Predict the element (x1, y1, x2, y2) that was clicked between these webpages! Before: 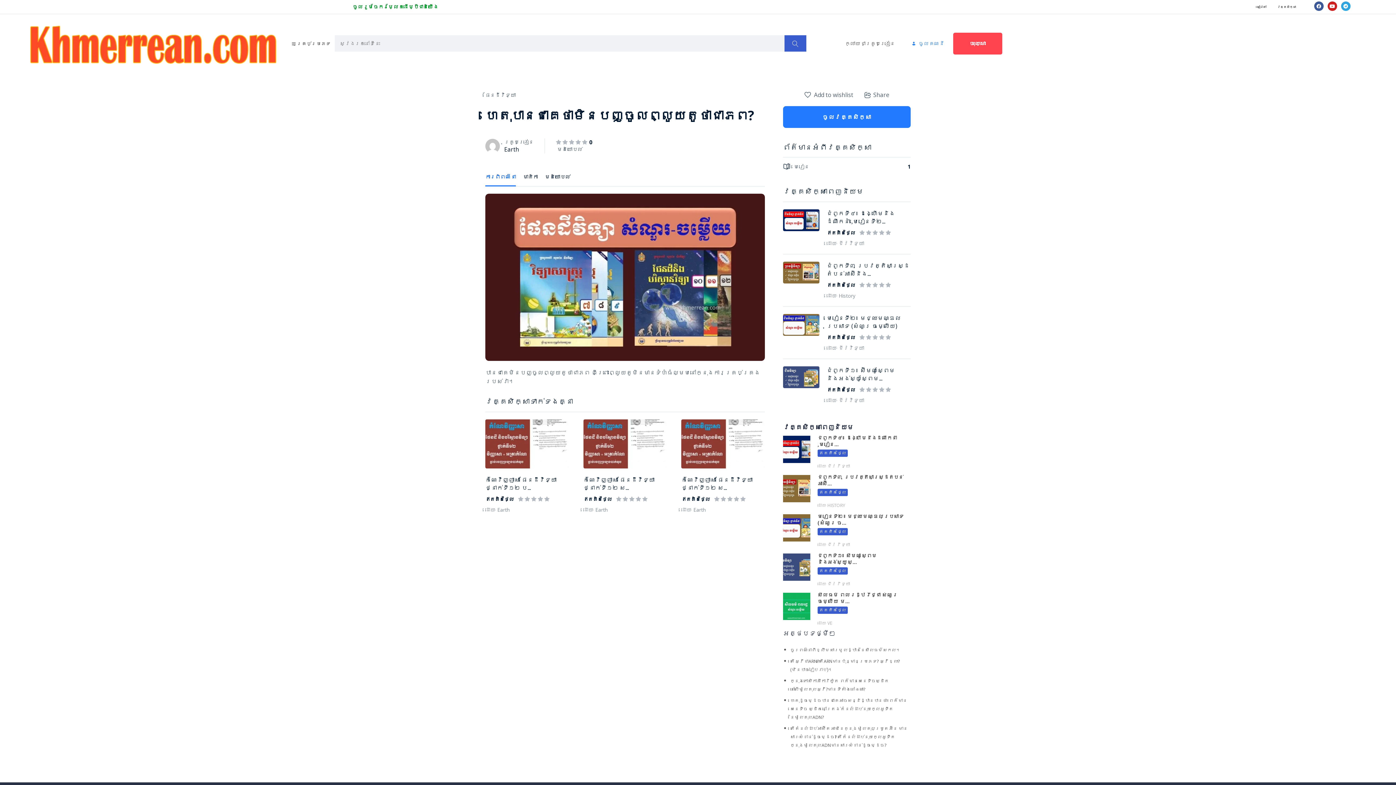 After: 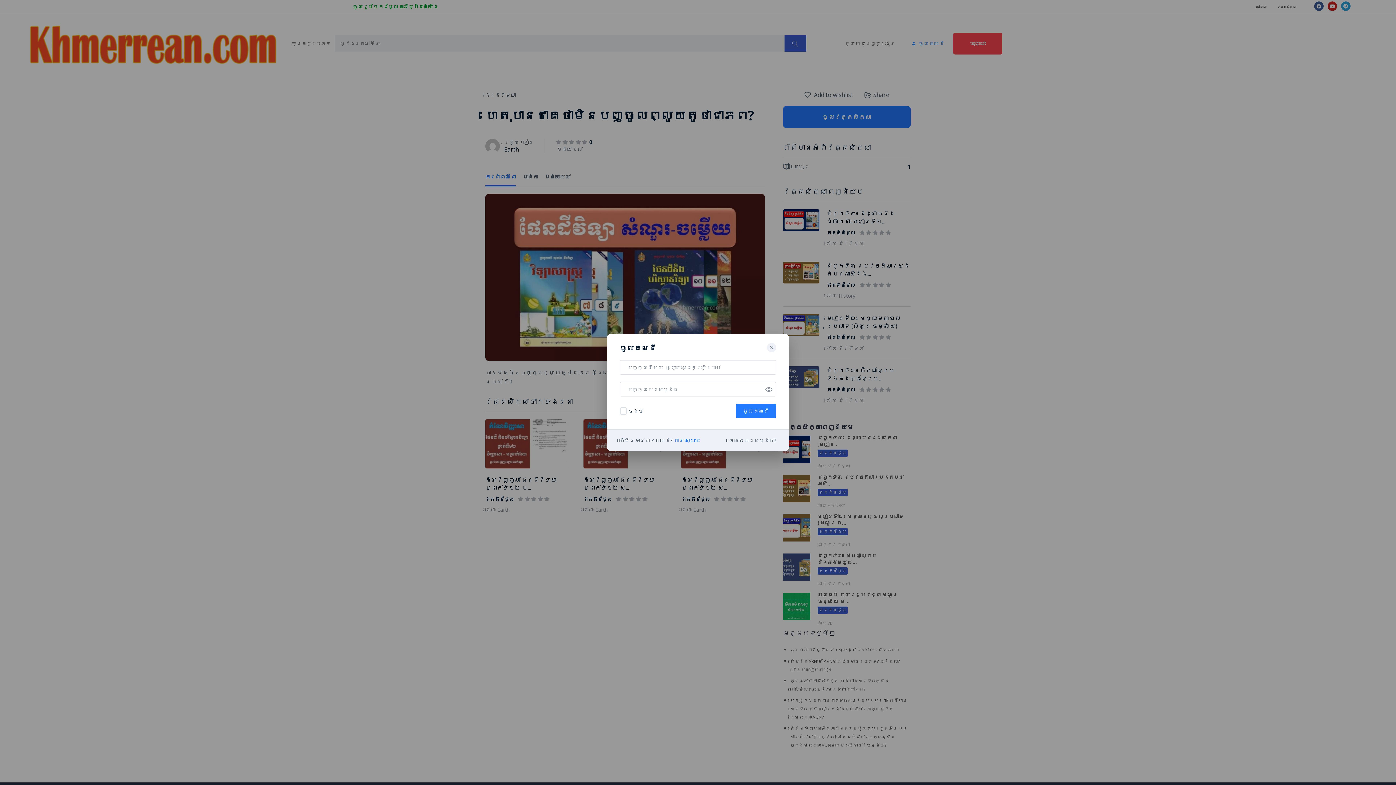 Action: bbox: (783, 106, 910, 128) label: ចូលវគ្គសិក្សា